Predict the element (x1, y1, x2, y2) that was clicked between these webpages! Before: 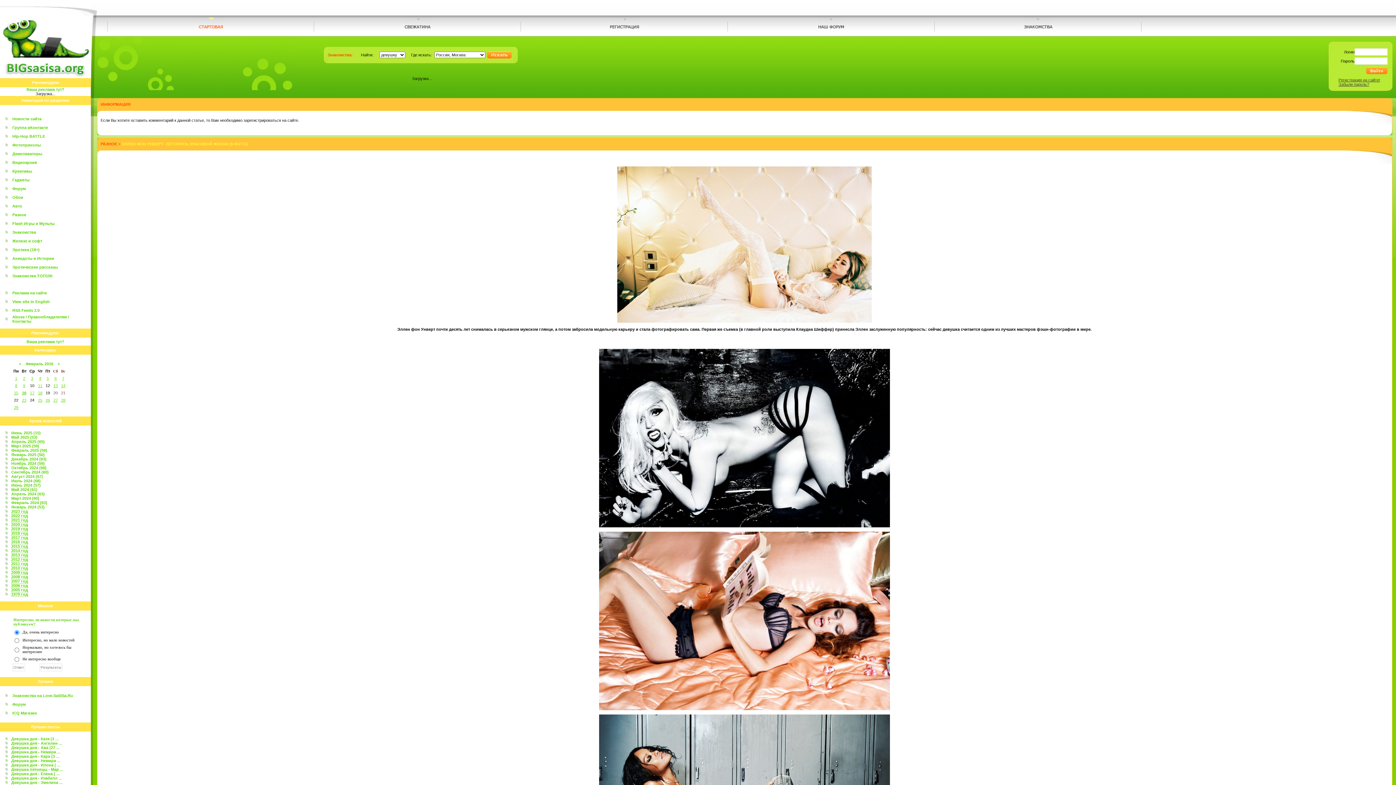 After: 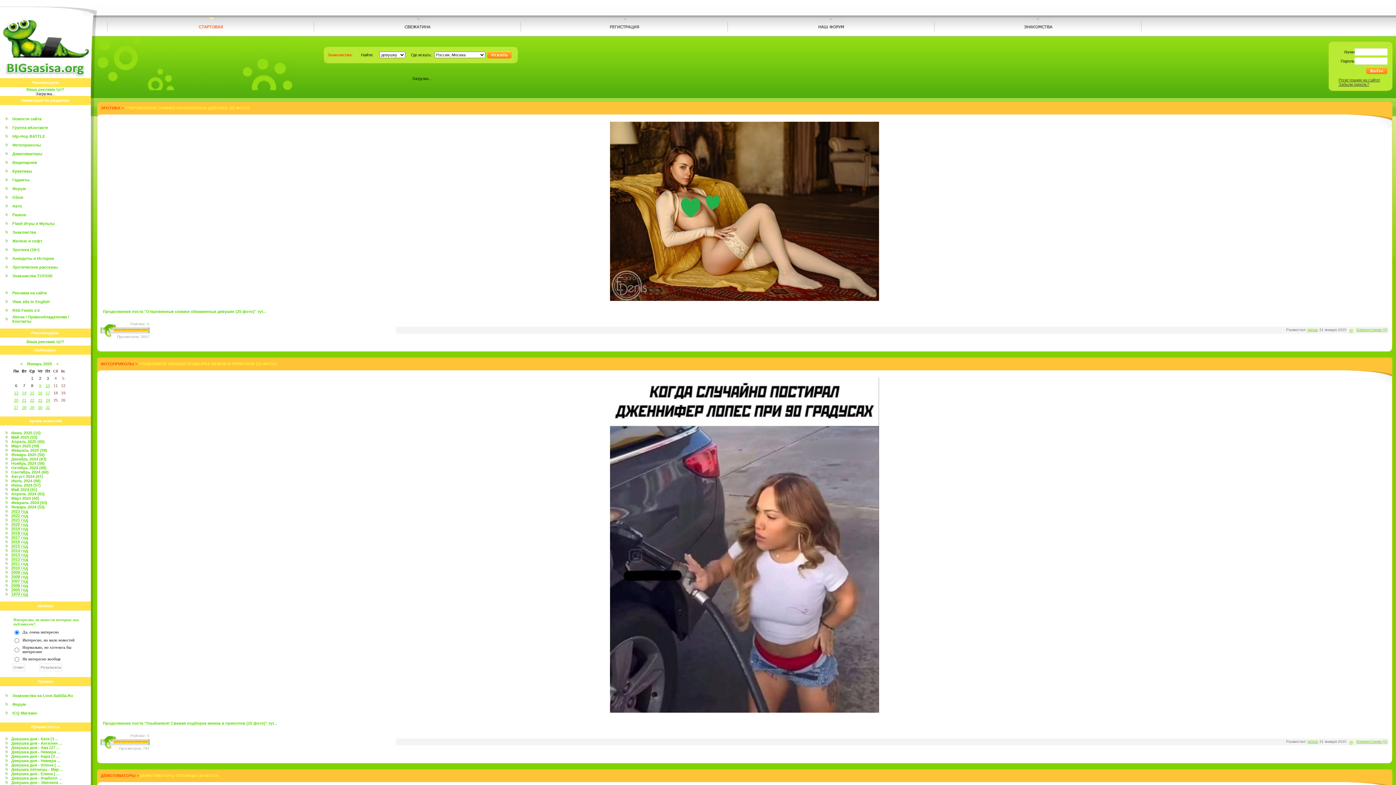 Action: label: Январь 2025 (50) bbox: (11, 452, 44, 457)